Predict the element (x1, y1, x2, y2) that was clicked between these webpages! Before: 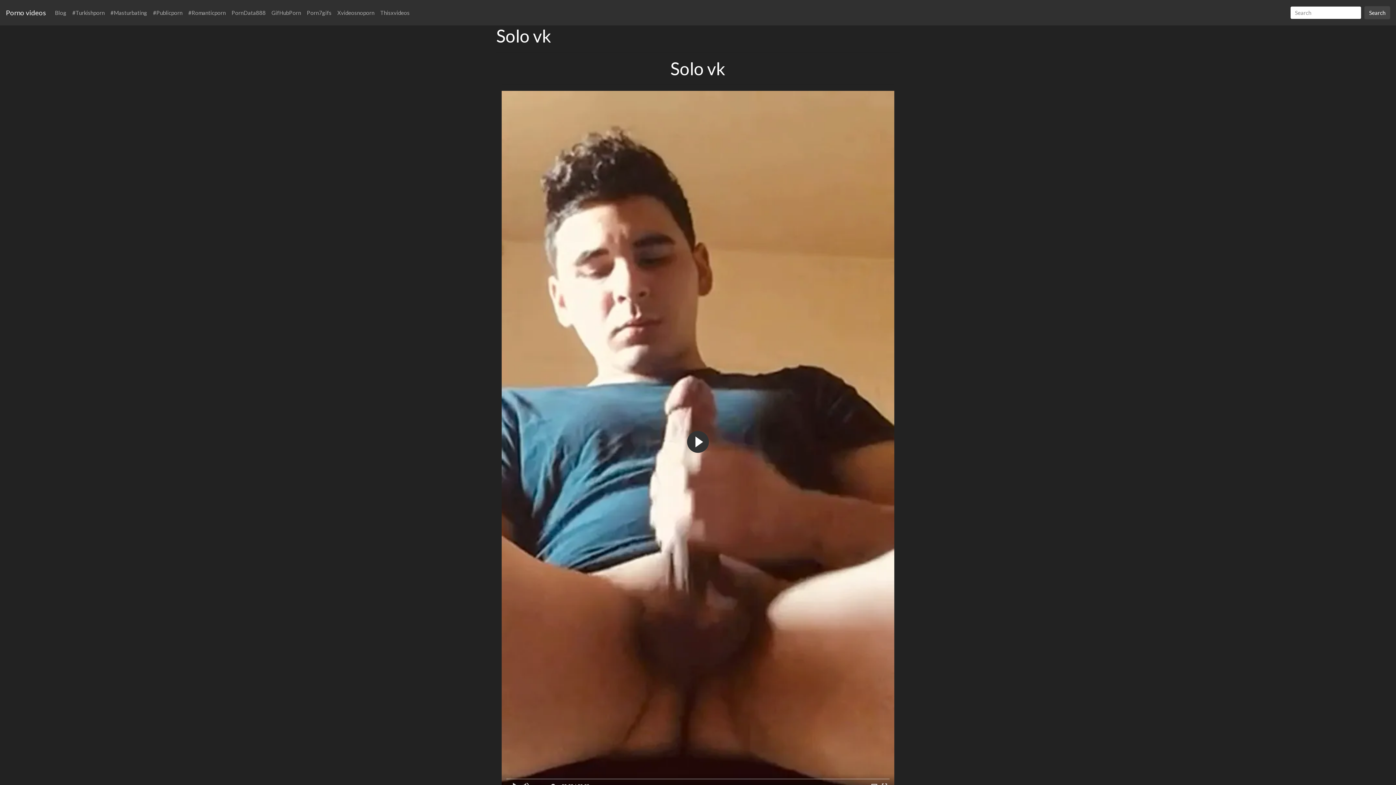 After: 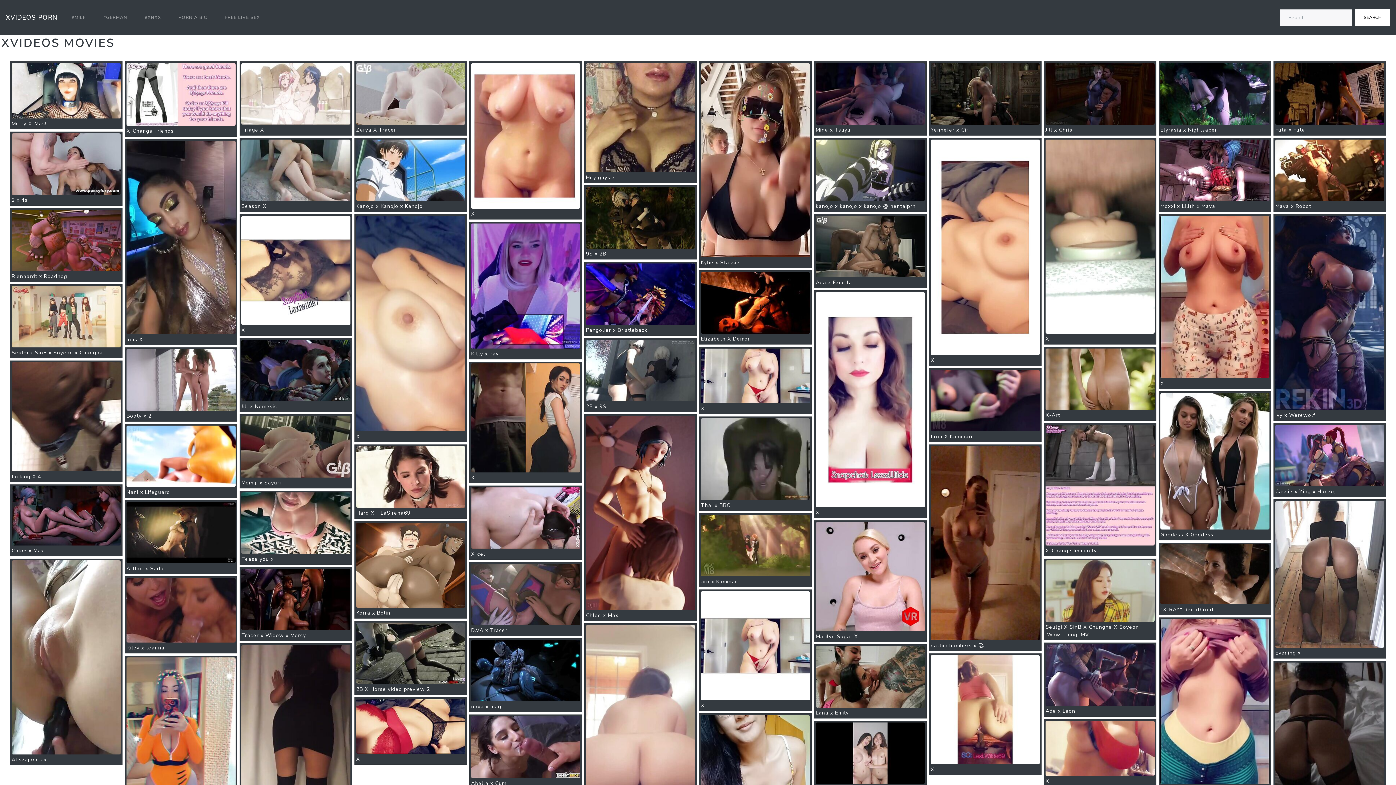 Action: bbox: (377, 5, 412, 19) label: Thisxvideos